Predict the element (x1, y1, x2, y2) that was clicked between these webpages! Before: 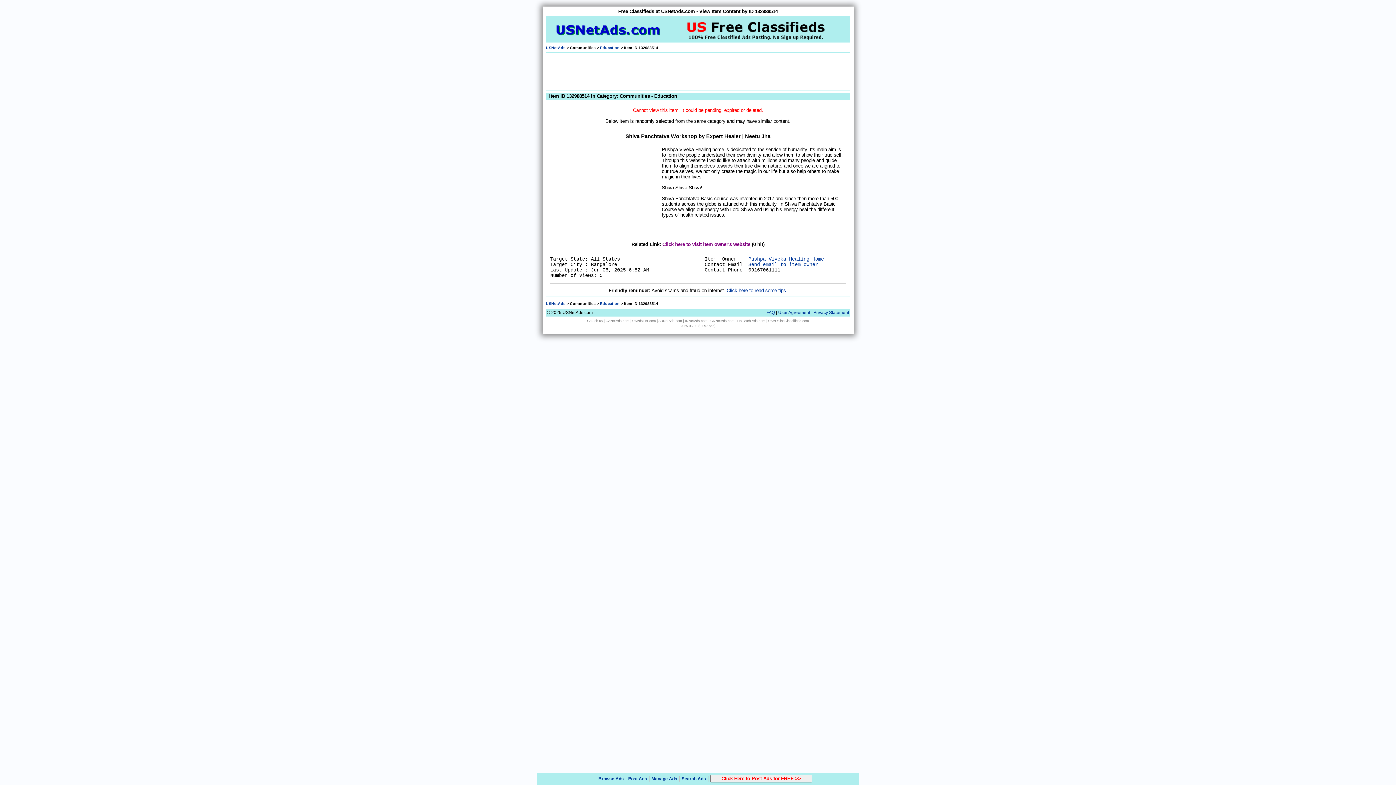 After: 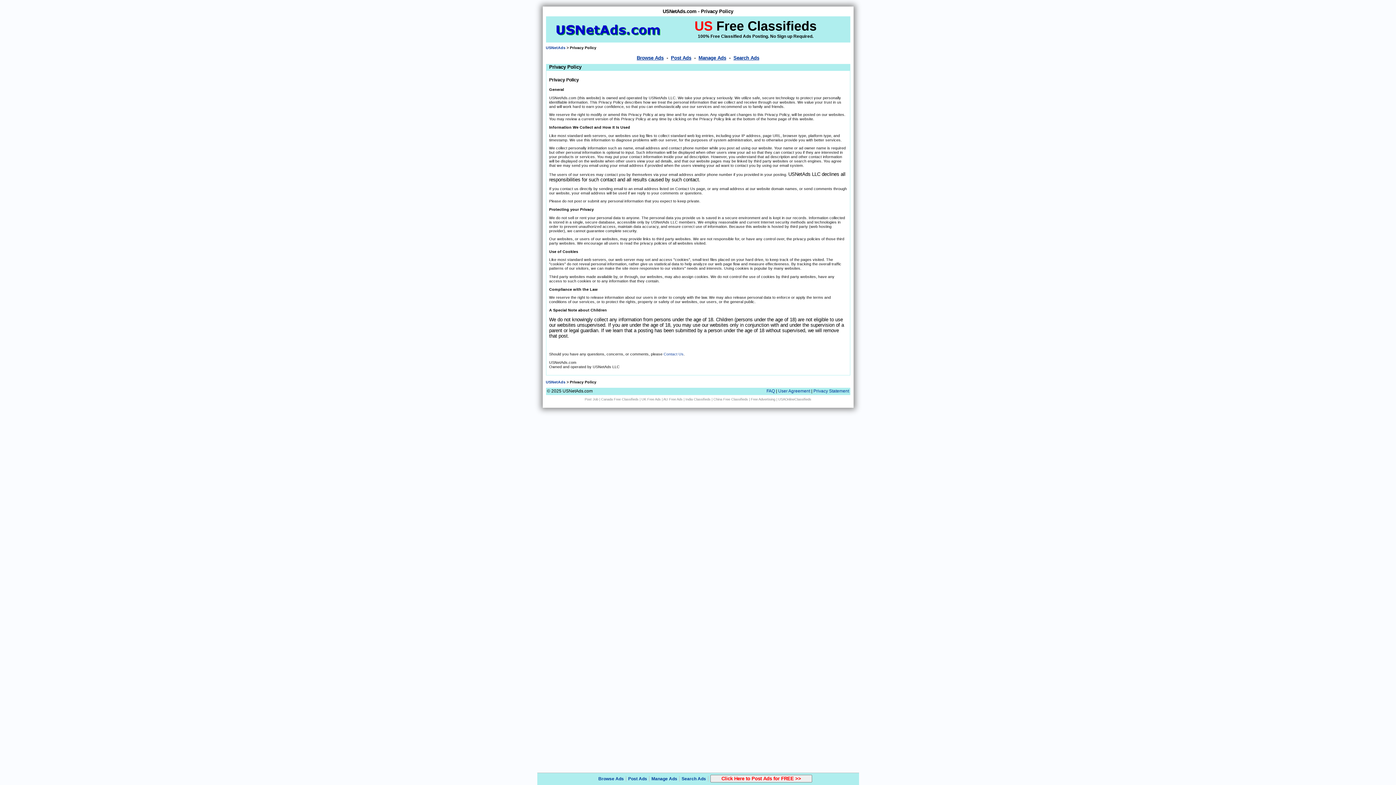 Action: bbox: (813, 310, 849, 315) label: Privacy Statement